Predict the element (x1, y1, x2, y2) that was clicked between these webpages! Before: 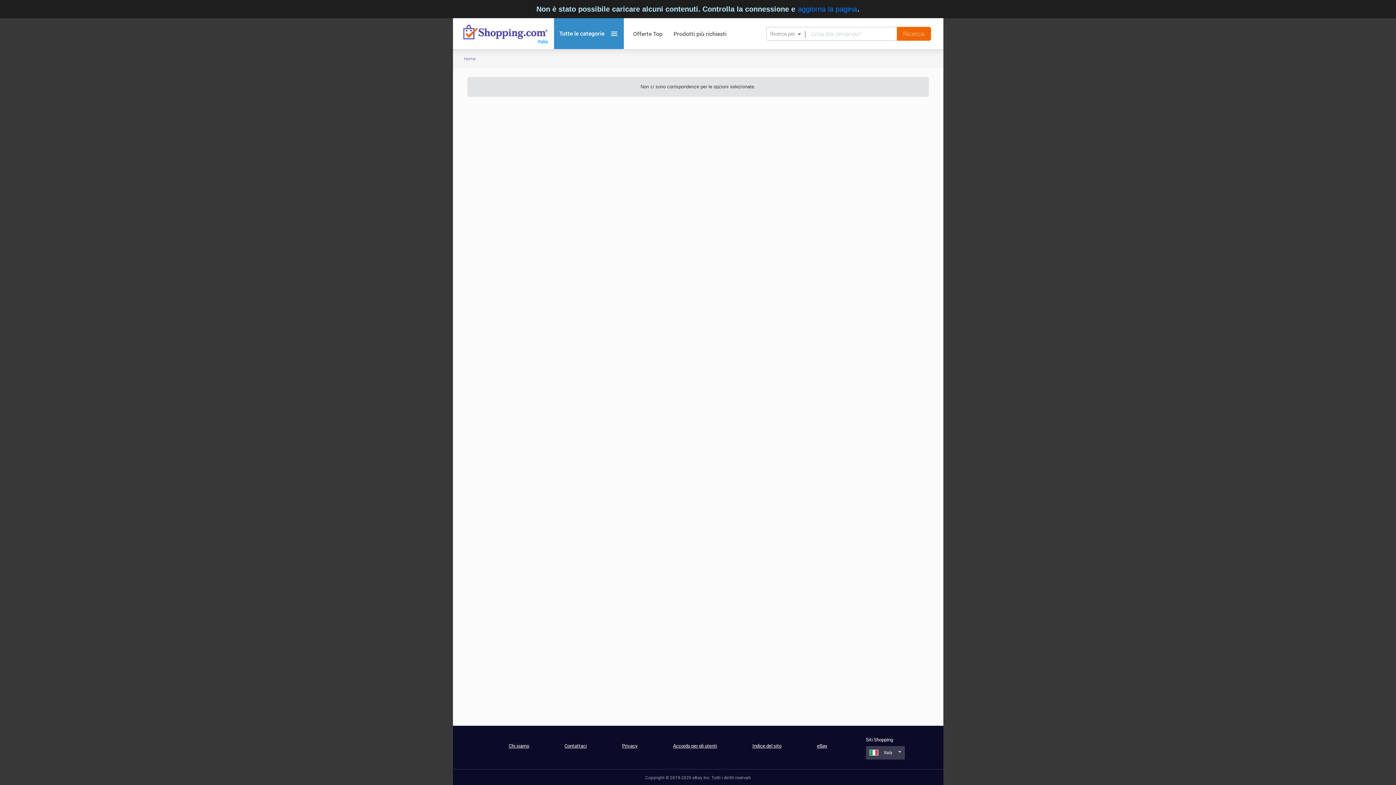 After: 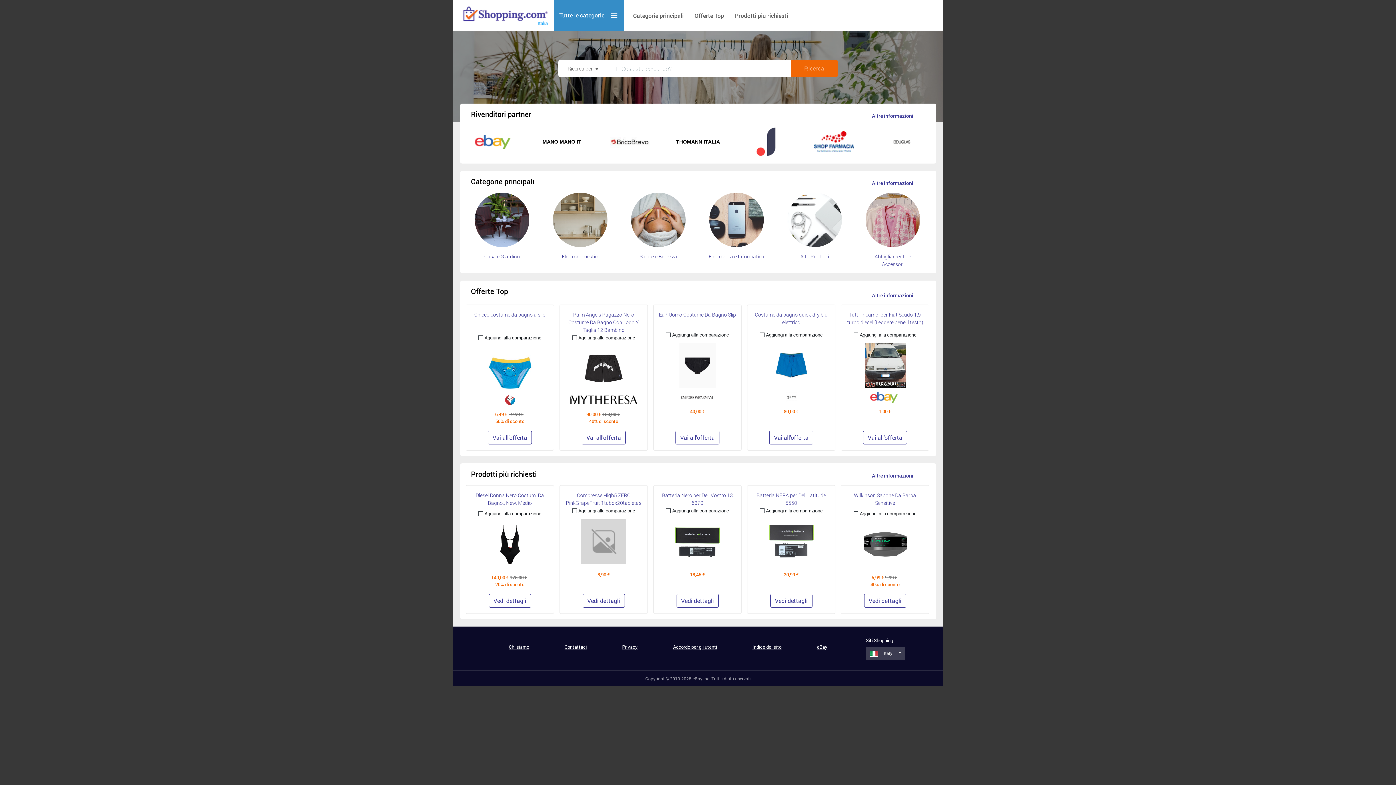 Action: label: Clicca sul logo shopping.com per andare alla homepage bbox: (452, 19, 548, 27)